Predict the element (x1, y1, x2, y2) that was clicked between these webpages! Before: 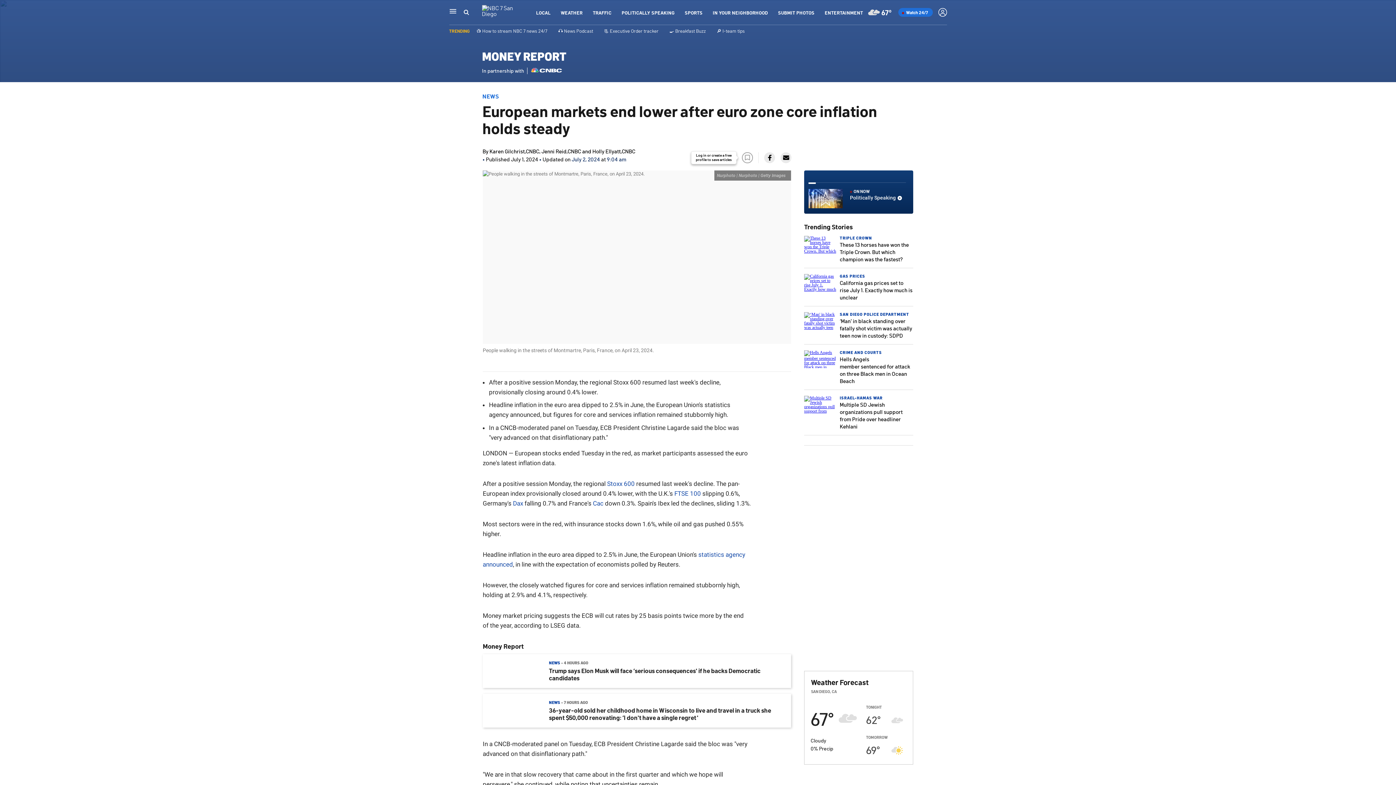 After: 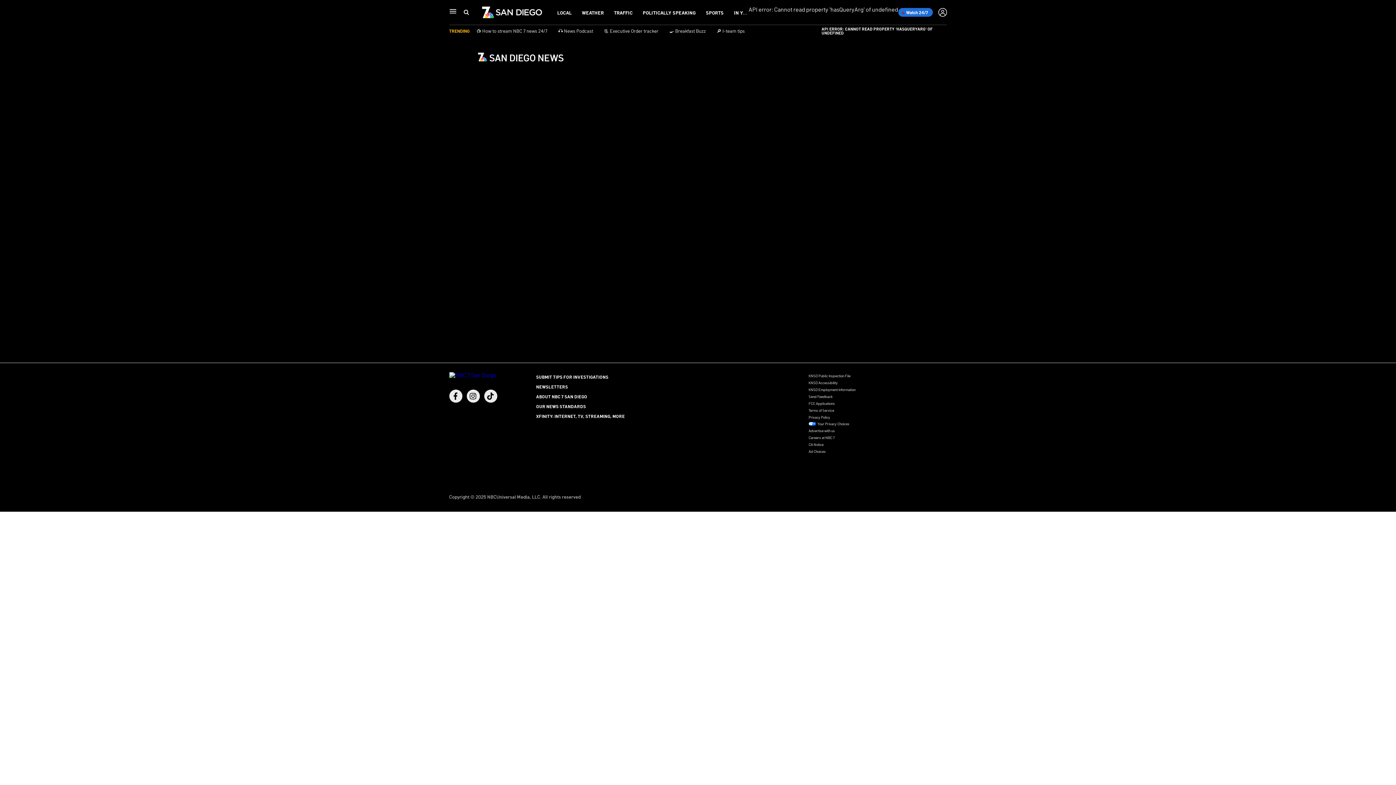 Action: label:  
ON NOW
Politically Speaking bbox: (808, 174, 909, 209)